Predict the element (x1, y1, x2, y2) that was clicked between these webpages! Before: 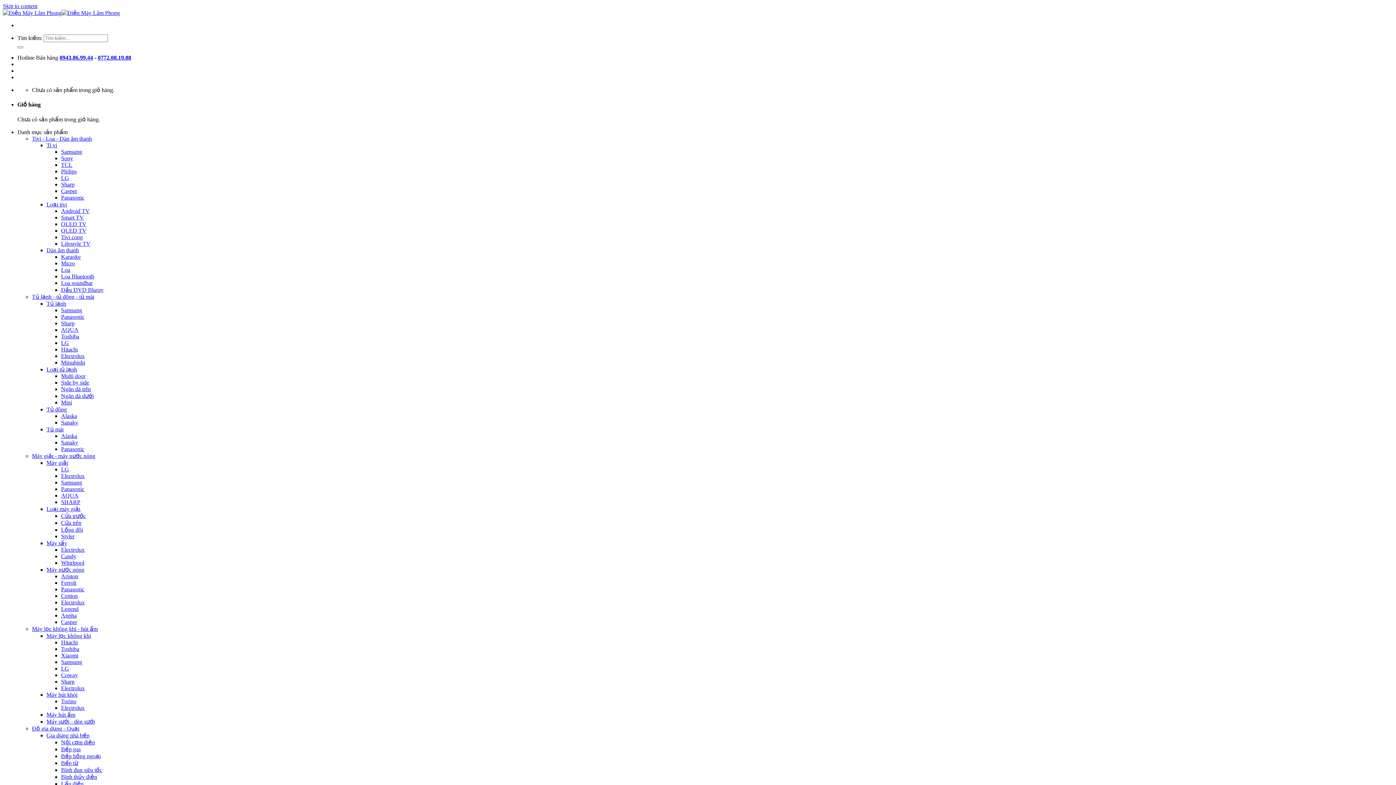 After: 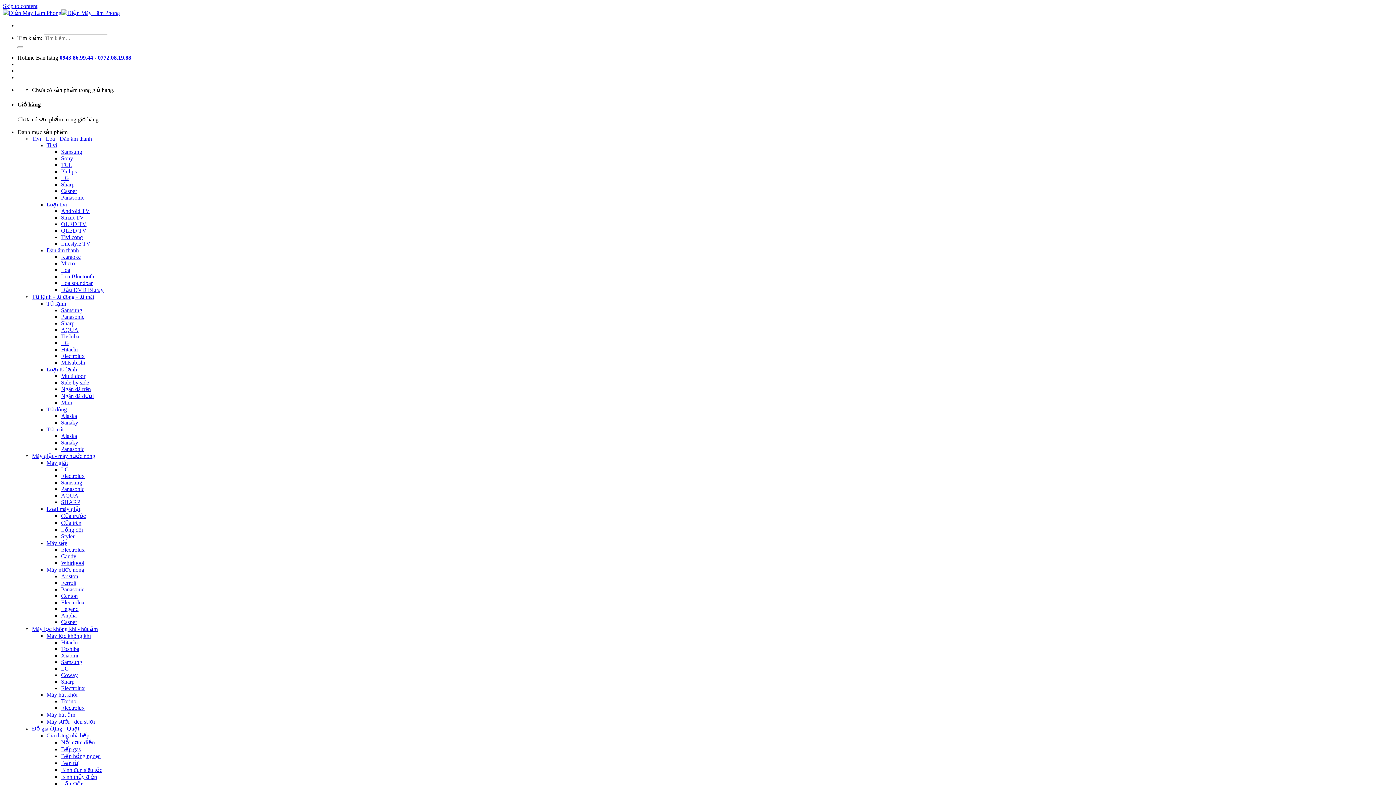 Action: bbox: (46, 711, 75, 718) label: Máy hút ẩm